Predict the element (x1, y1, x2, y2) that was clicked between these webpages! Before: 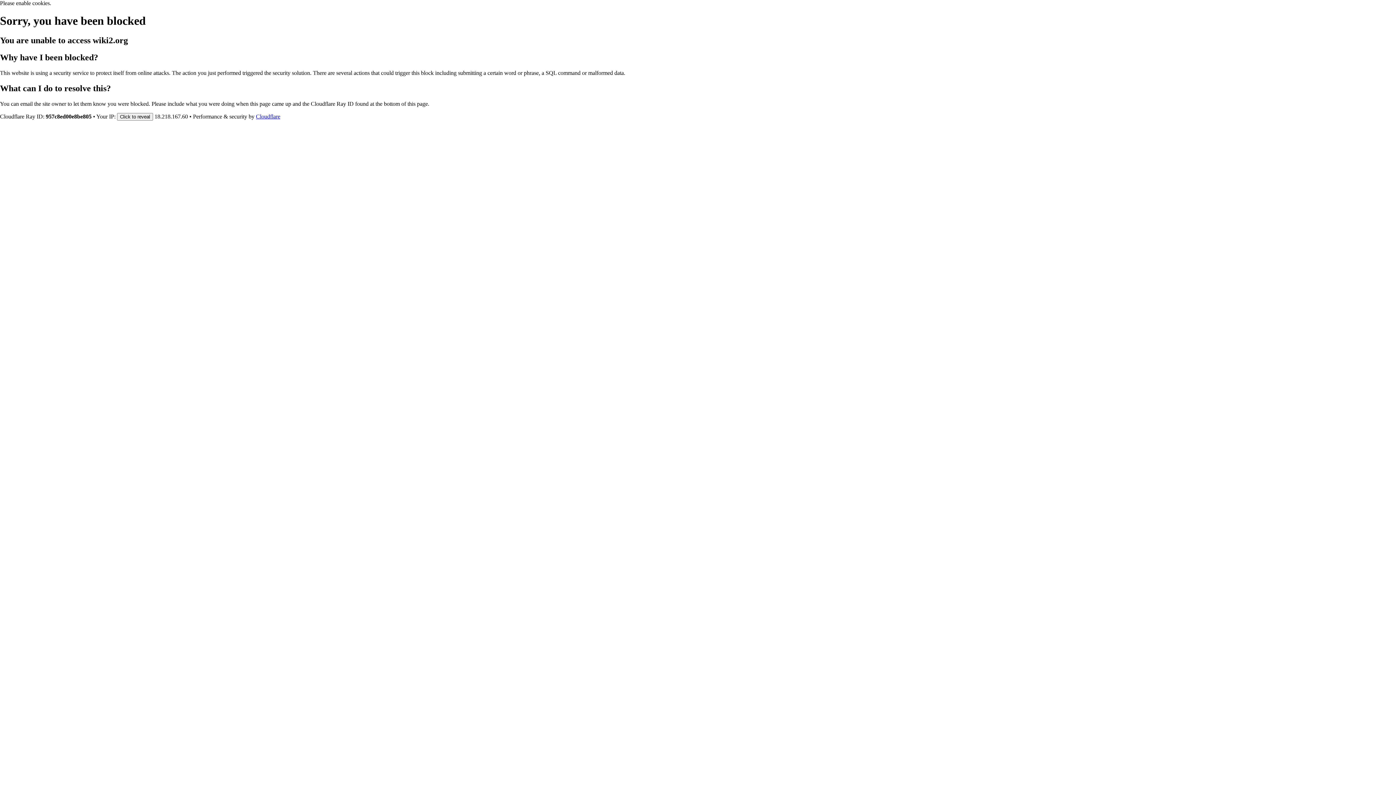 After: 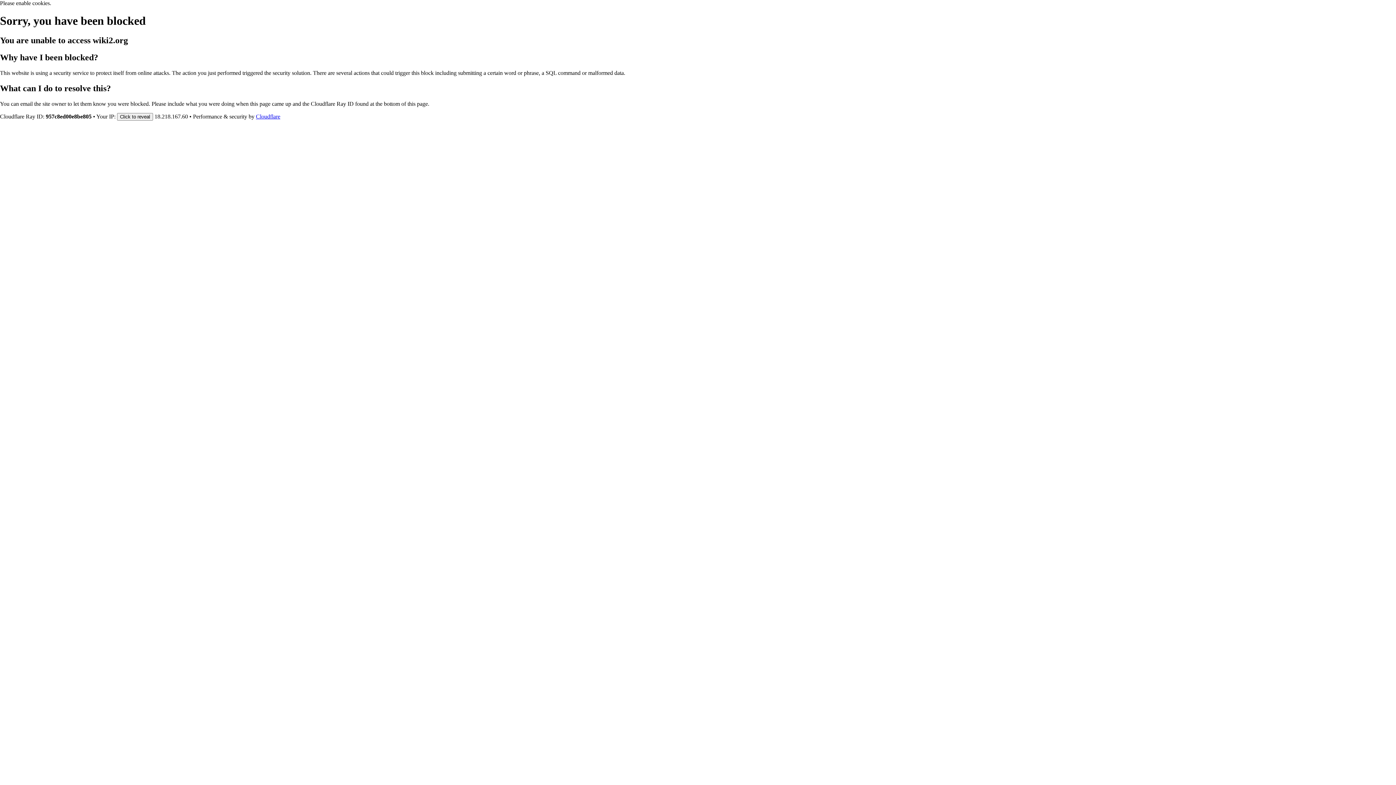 Action: bbox: (256, 113, 280, 119) label: Cloudflare